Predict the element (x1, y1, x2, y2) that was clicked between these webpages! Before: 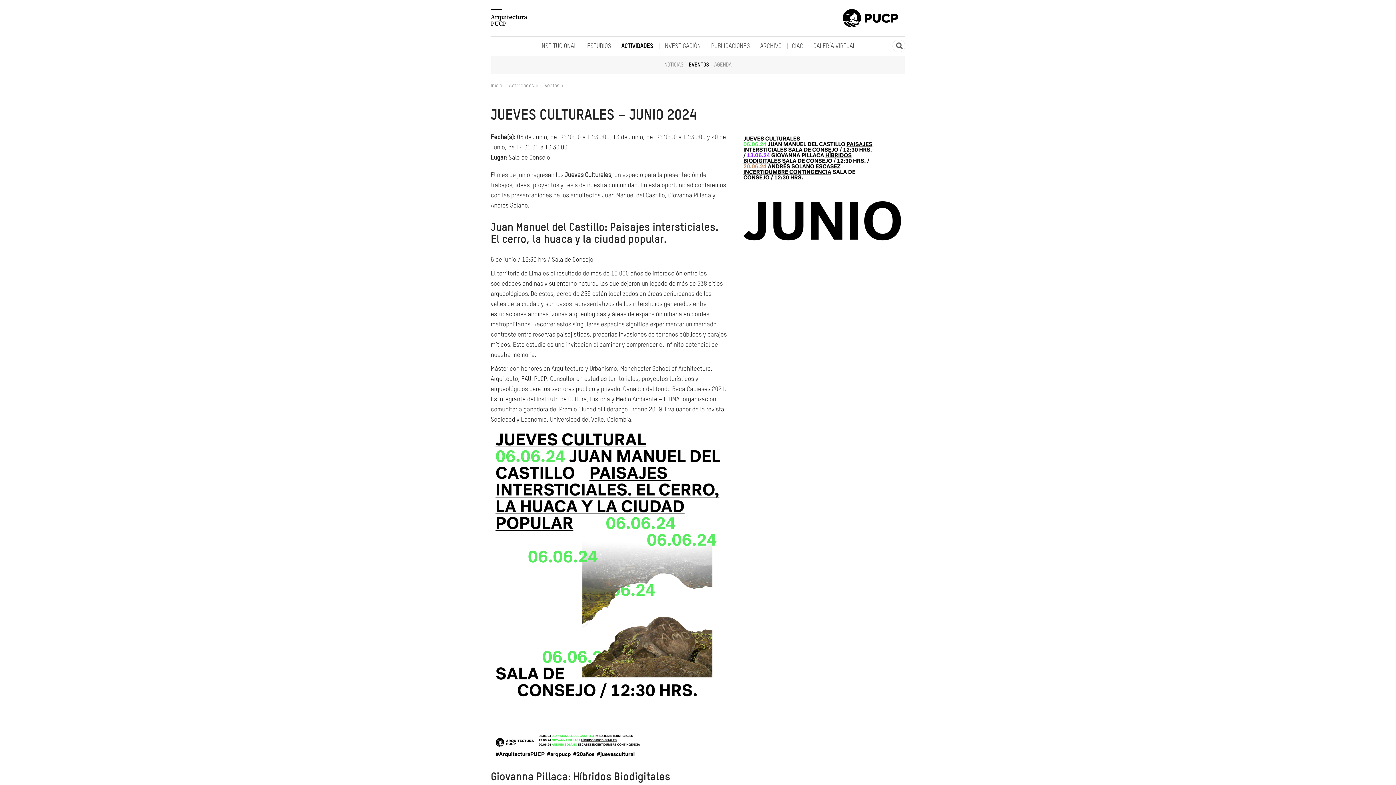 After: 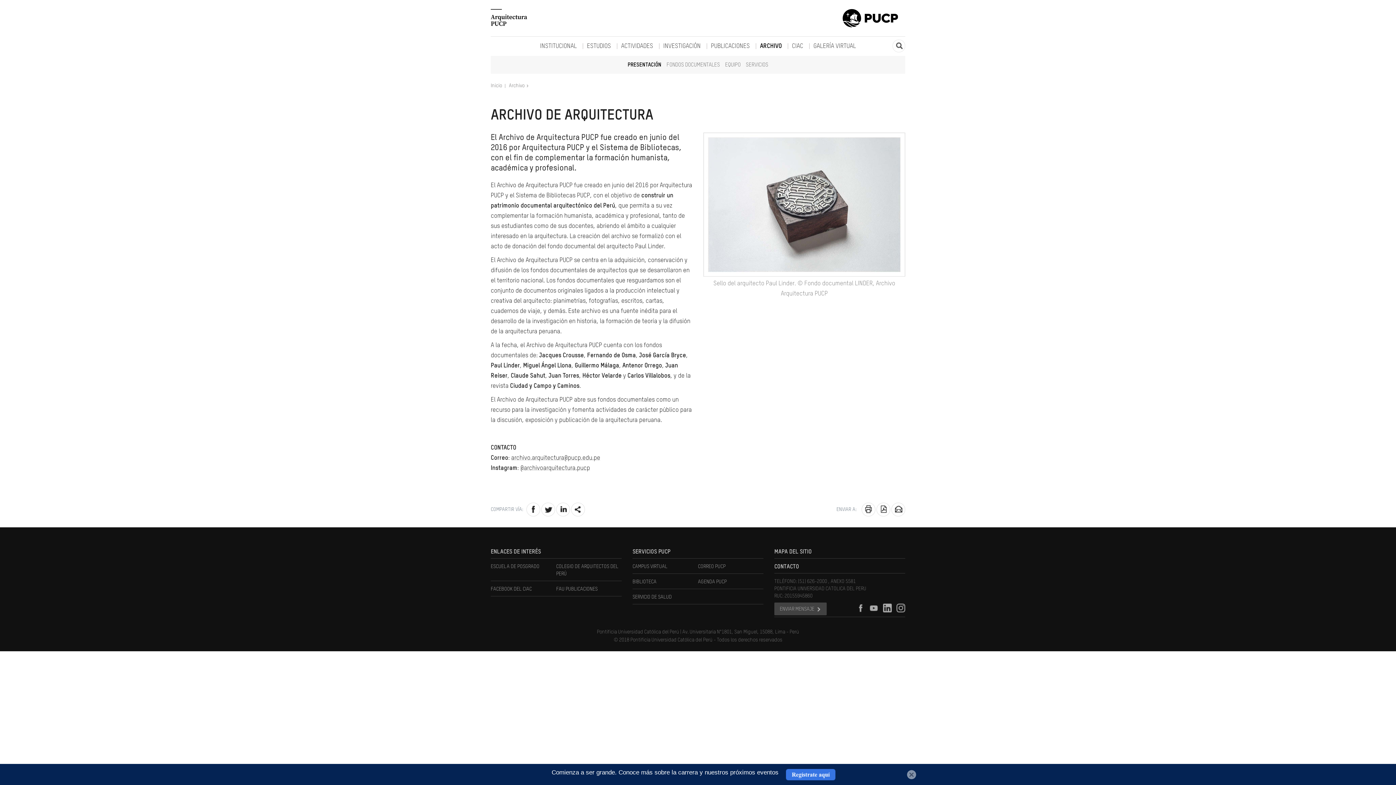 Action: label: ARCHIVO bbox: (756, 42, 786, 50)